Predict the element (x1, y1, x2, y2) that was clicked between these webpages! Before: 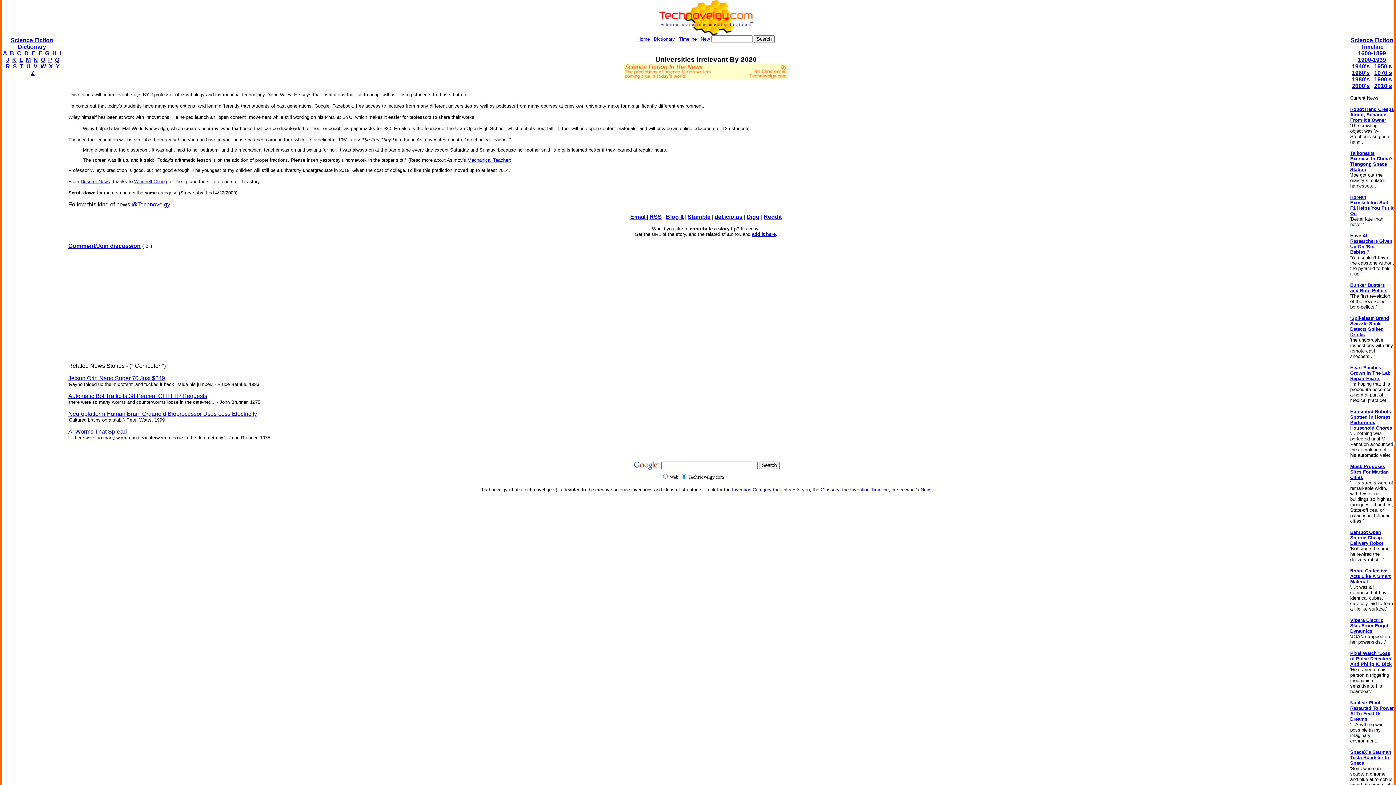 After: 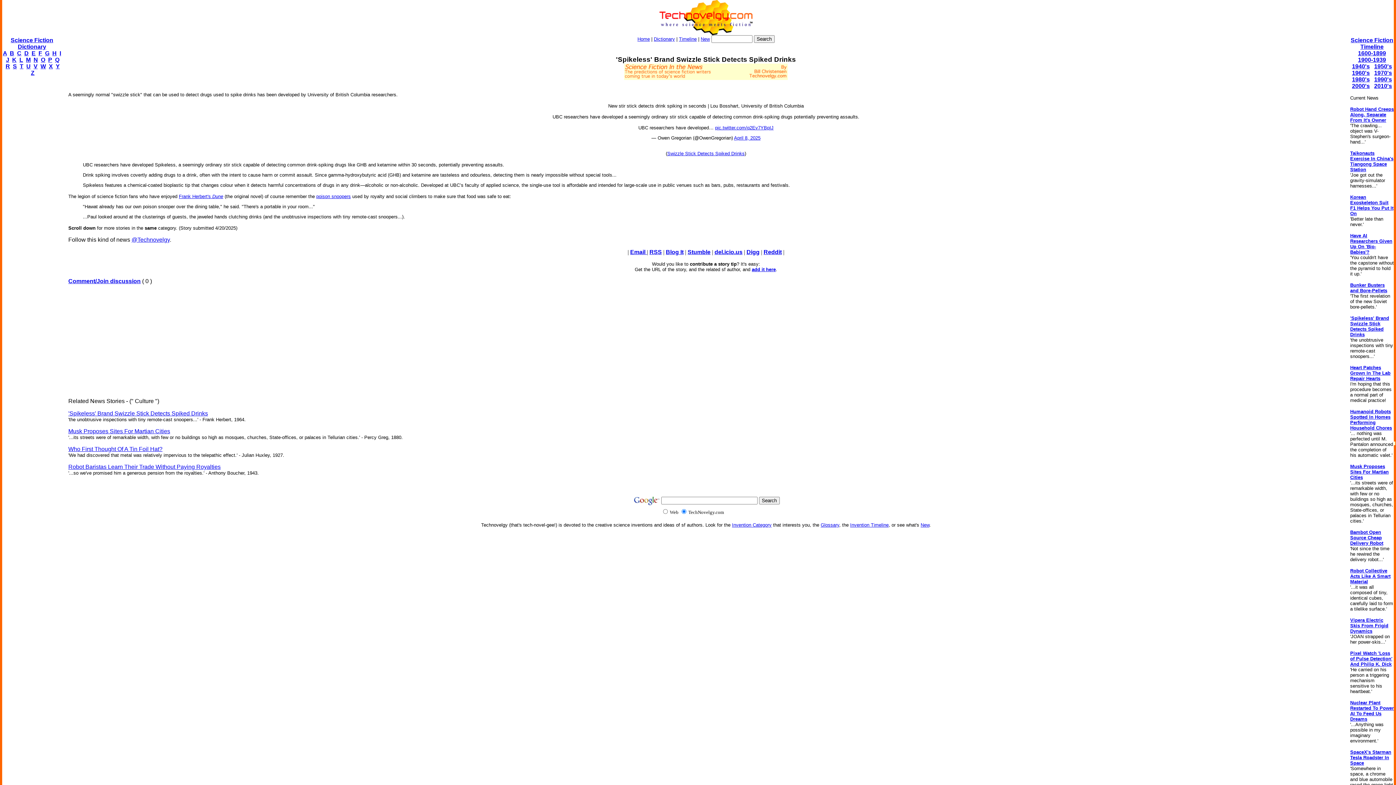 Action: bbox: (1350, 315, 1389, 337) label: 'Spikeless' Brand Swizzle Stick Detects Spiked Drinks